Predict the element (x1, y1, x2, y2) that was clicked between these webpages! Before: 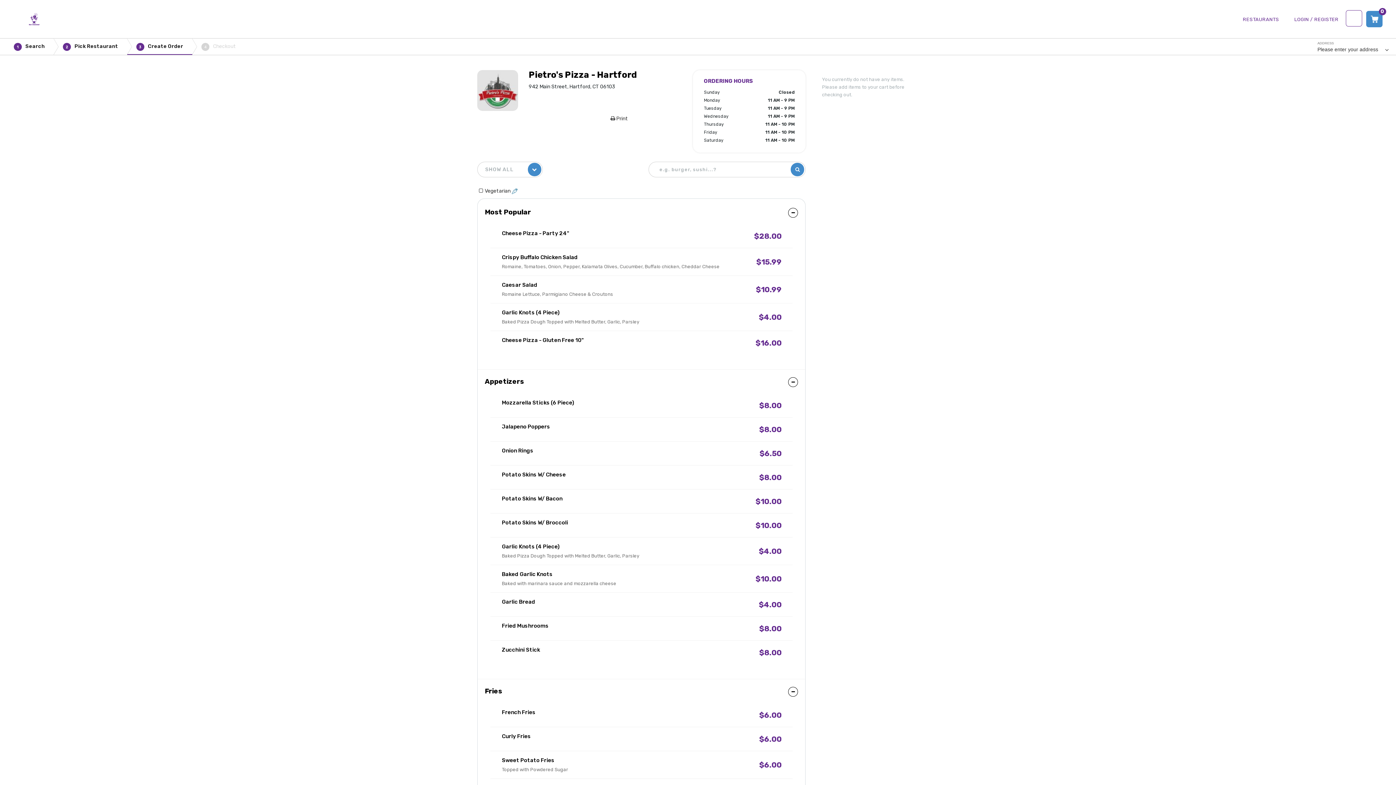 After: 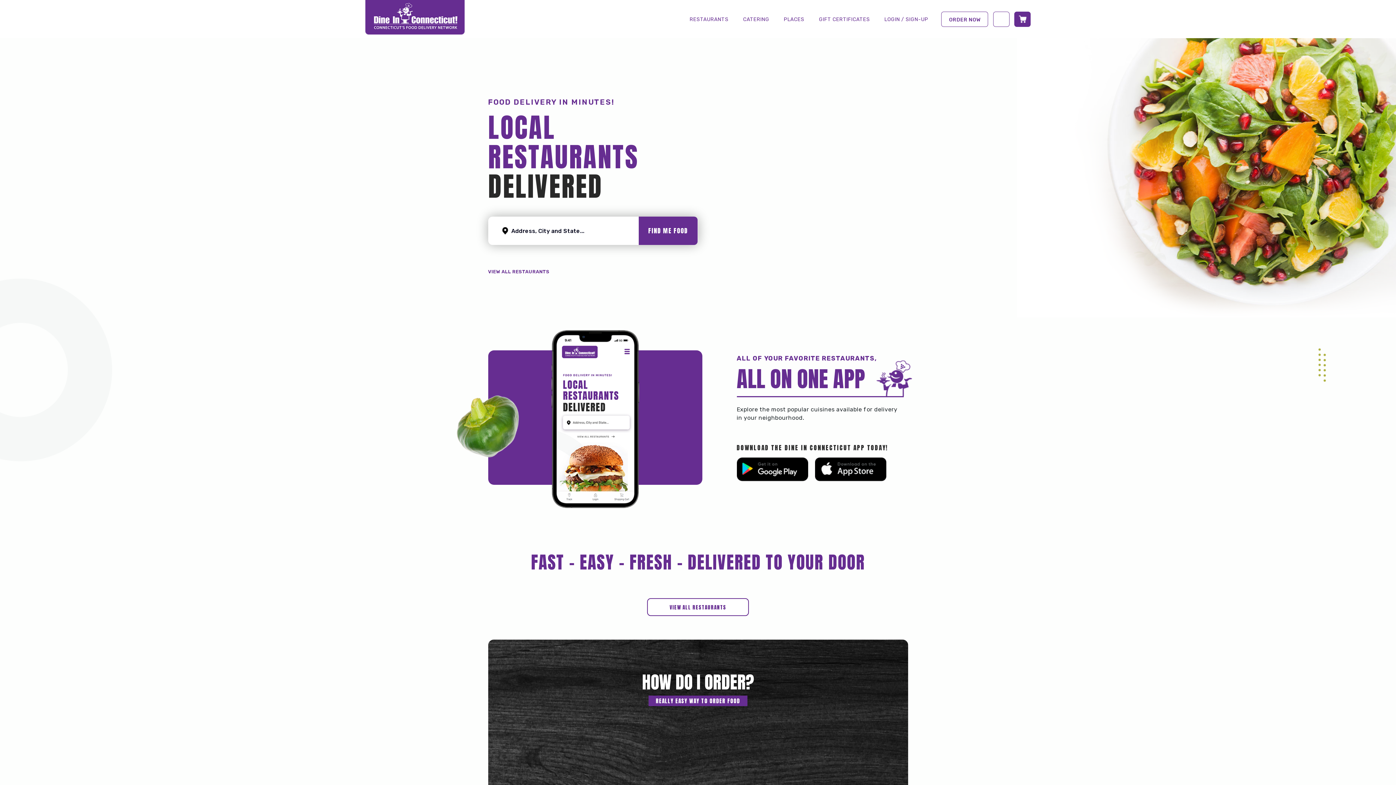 Action: bbox: (8, 0, 60, 38)